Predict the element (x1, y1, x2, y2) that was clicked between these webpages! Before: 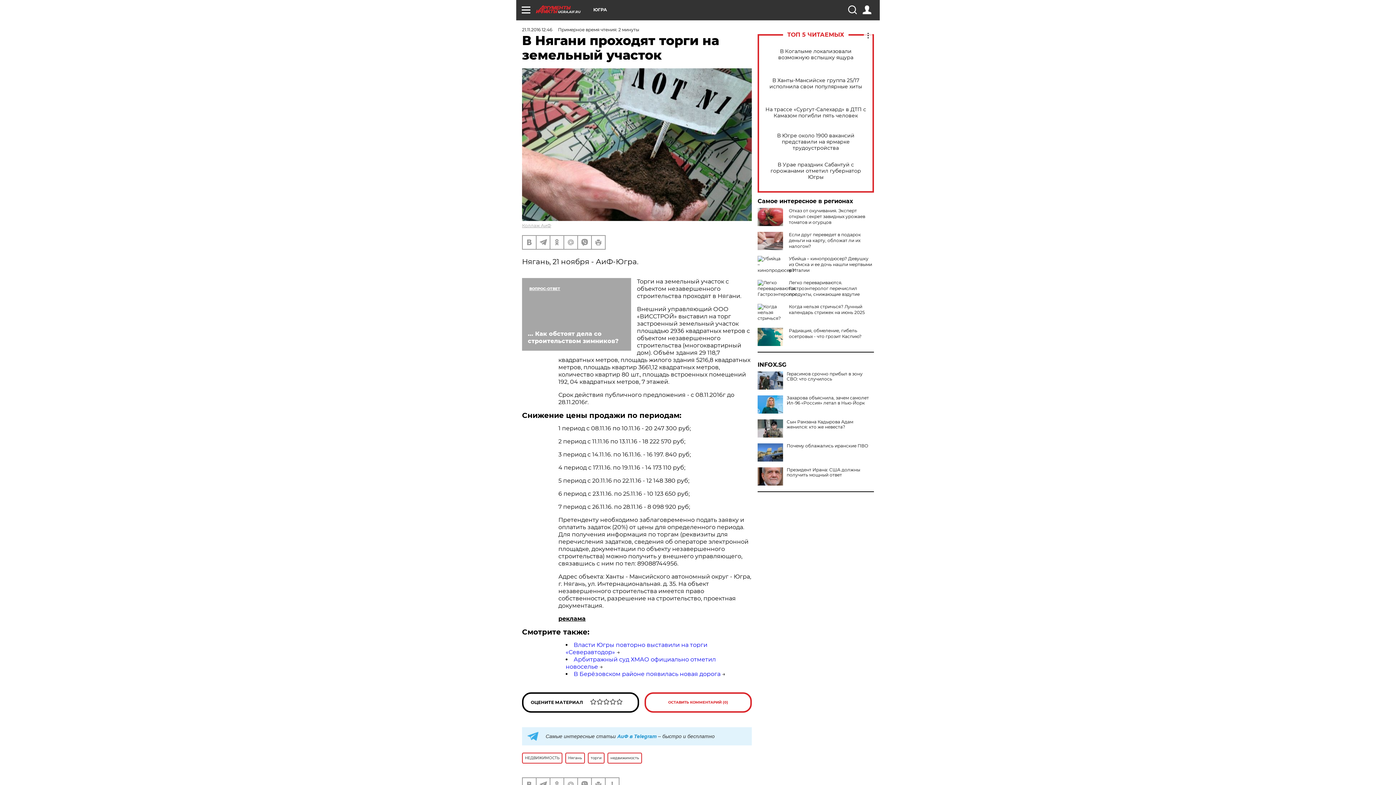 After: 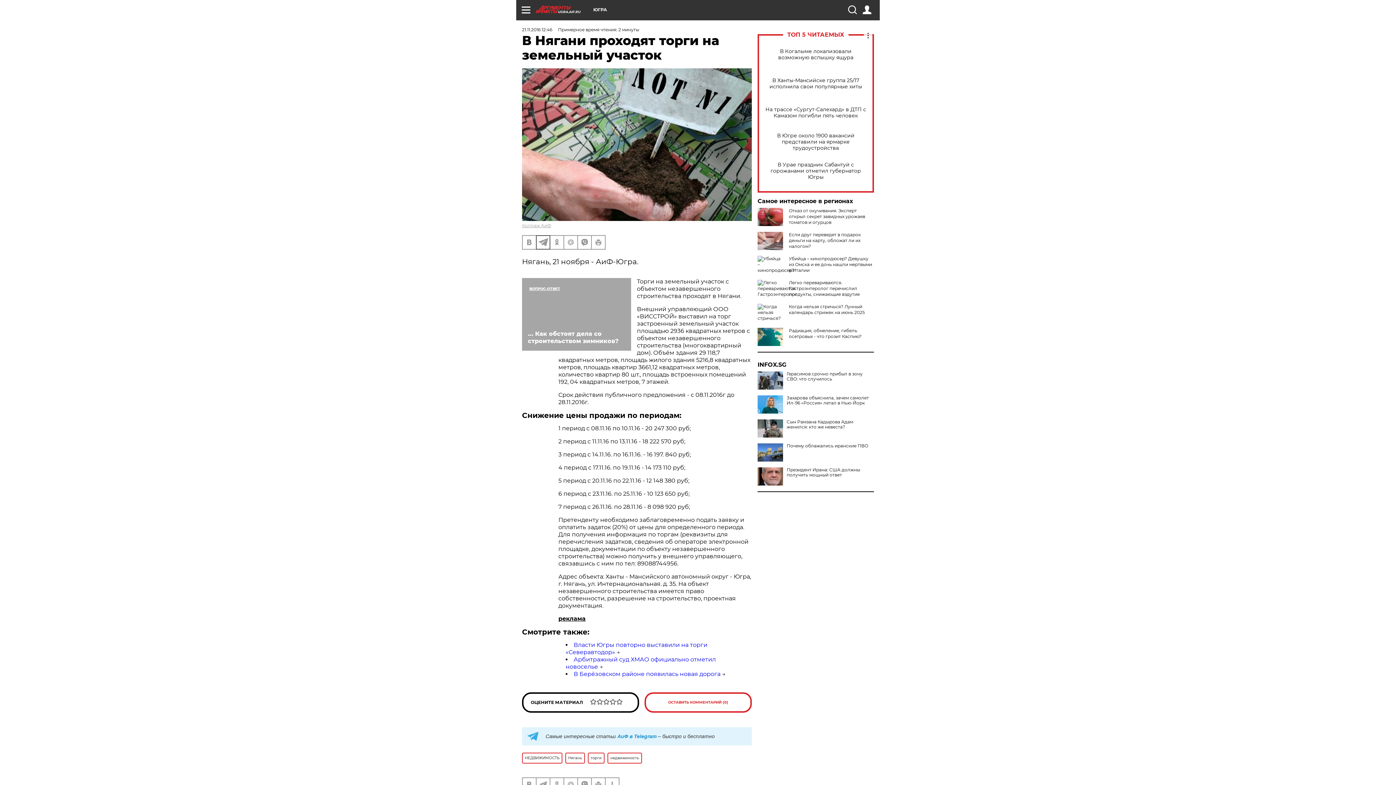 Action: bbox: (536, 235, 549, 248)